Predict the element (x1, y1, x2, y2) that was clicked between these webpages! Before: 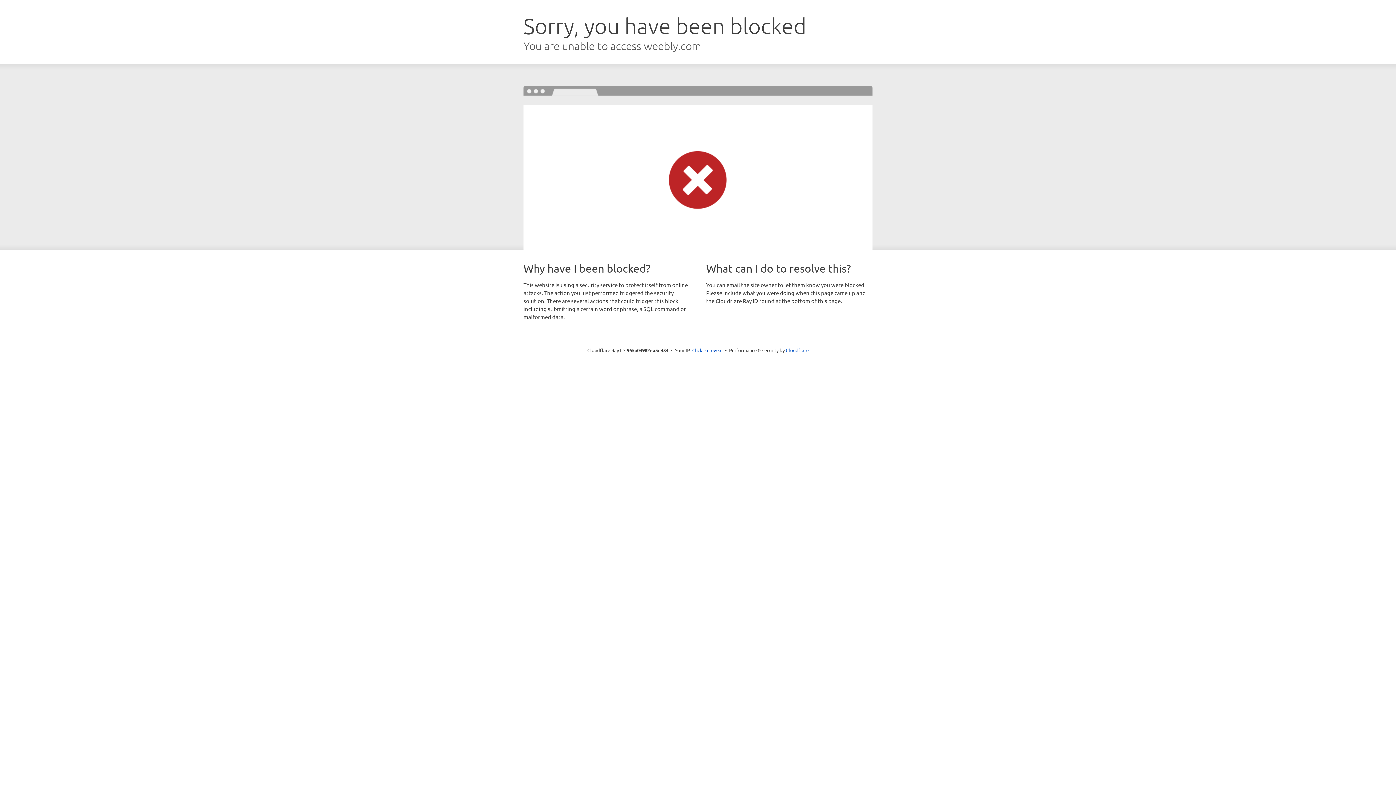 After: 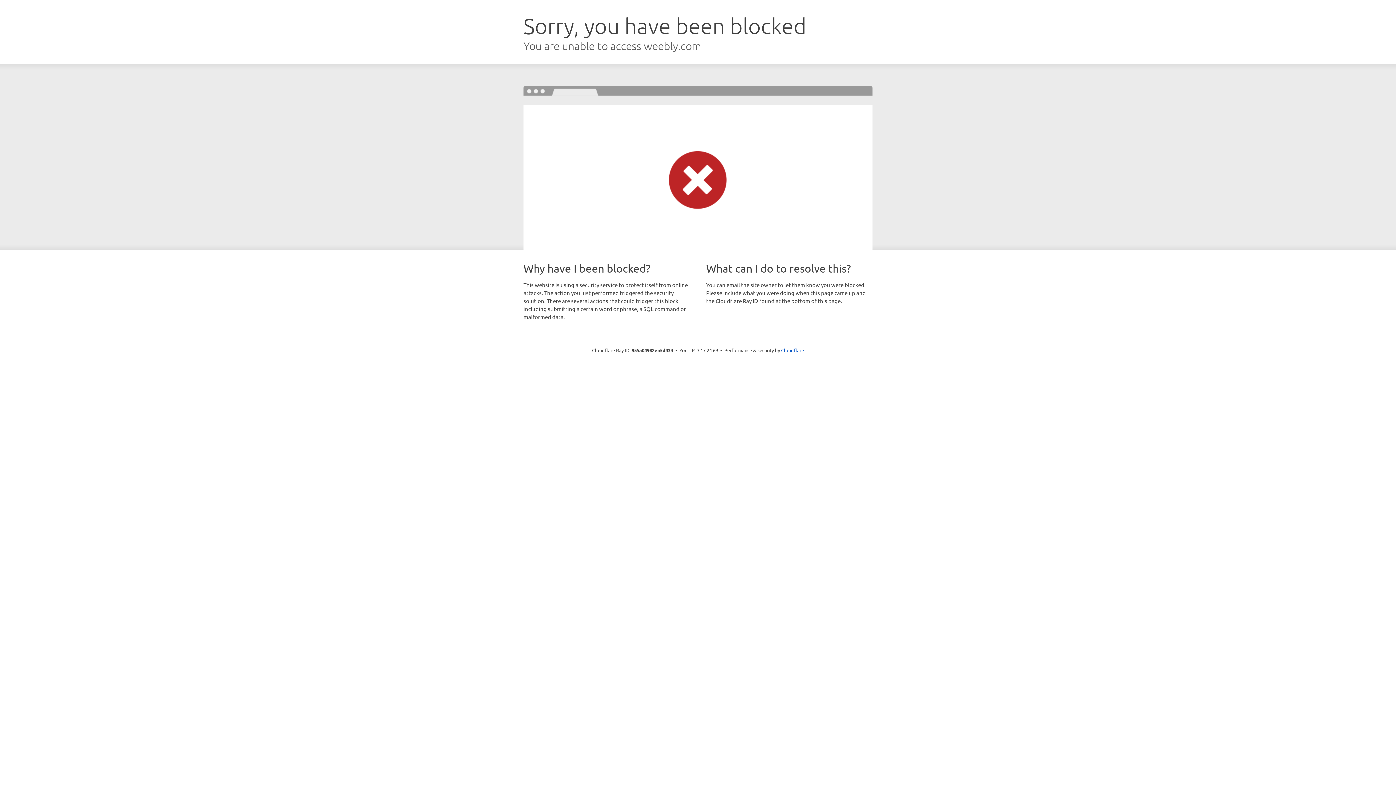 Action: label: Click to reveal bbox: (692, 346, 722, 353)